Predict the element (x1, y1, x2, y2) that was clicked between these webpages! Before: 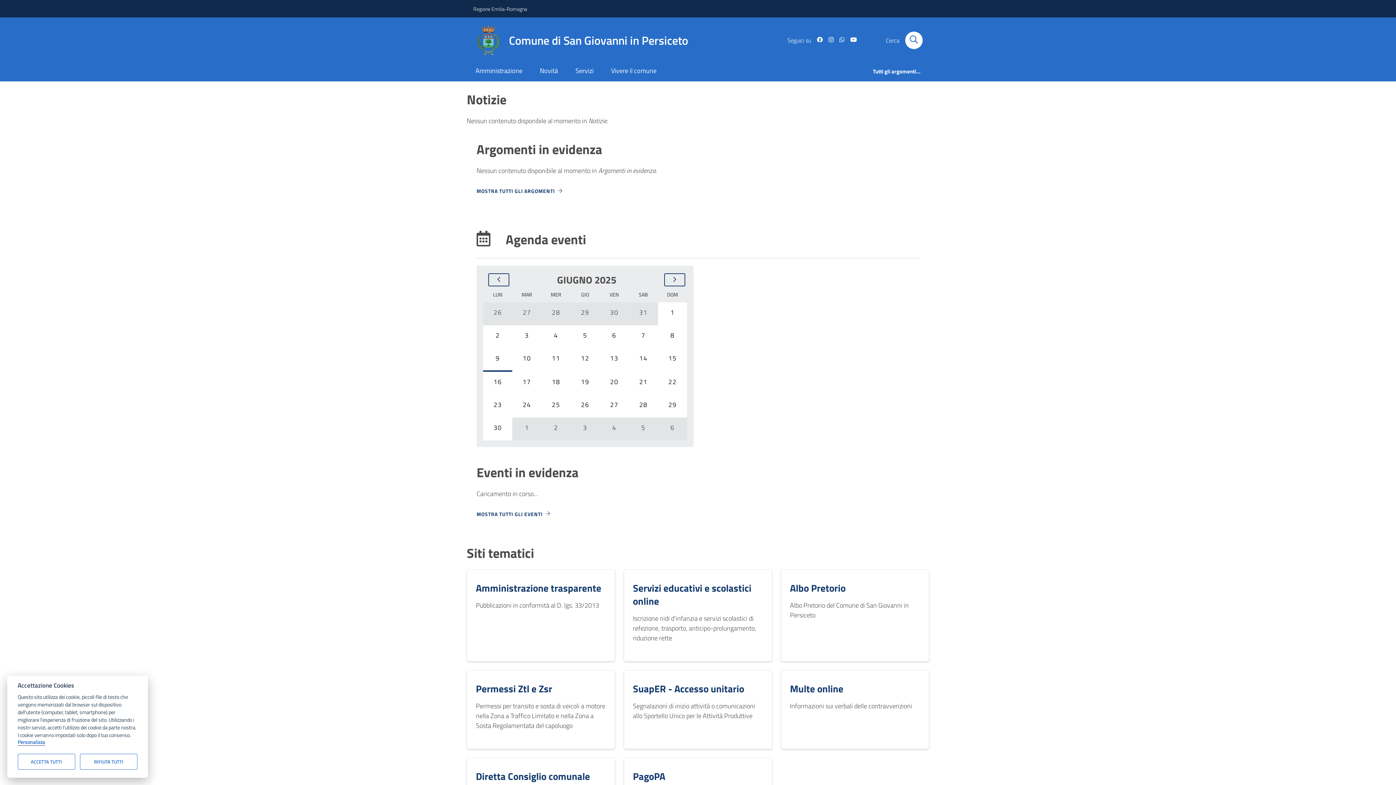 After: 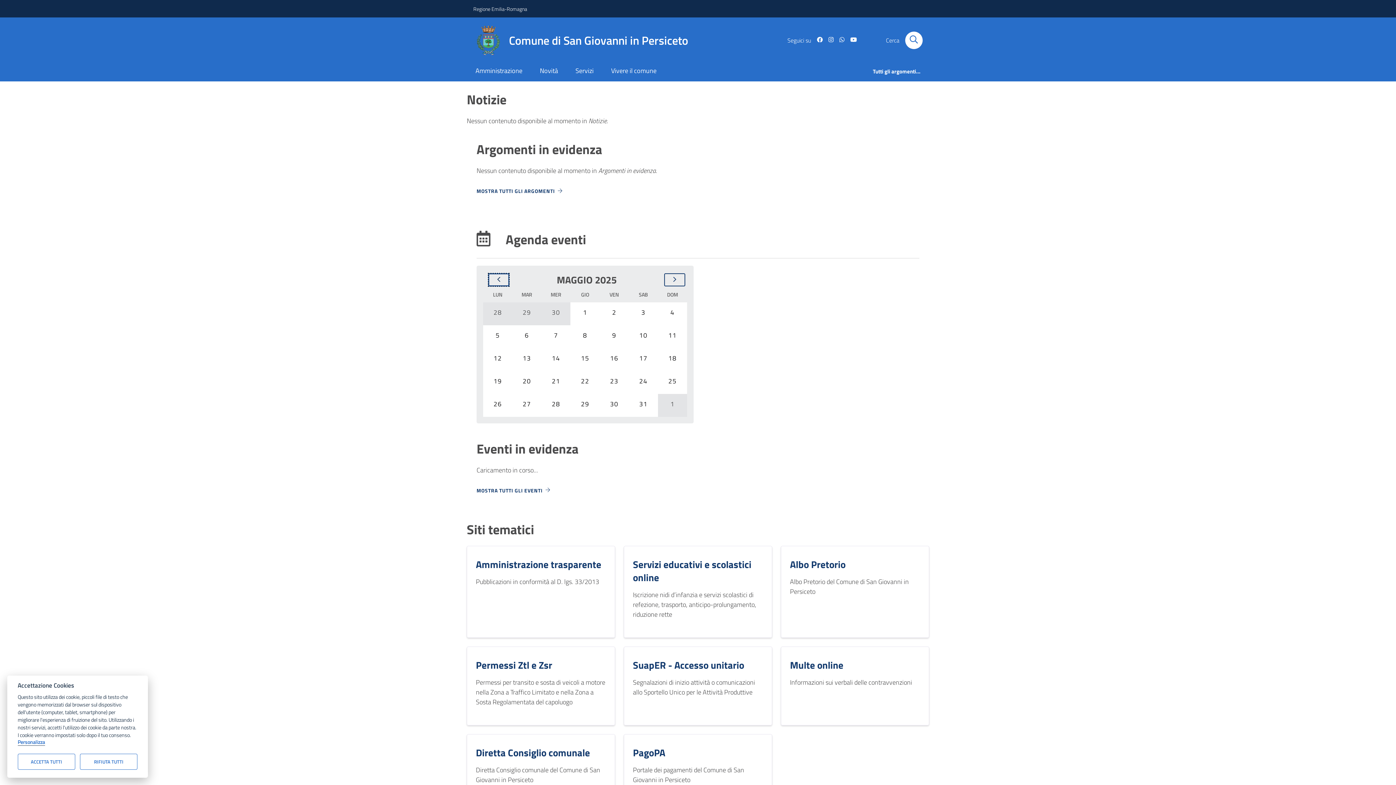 Action: label: Mese precedente bbox: (488, 272, 509, 286)